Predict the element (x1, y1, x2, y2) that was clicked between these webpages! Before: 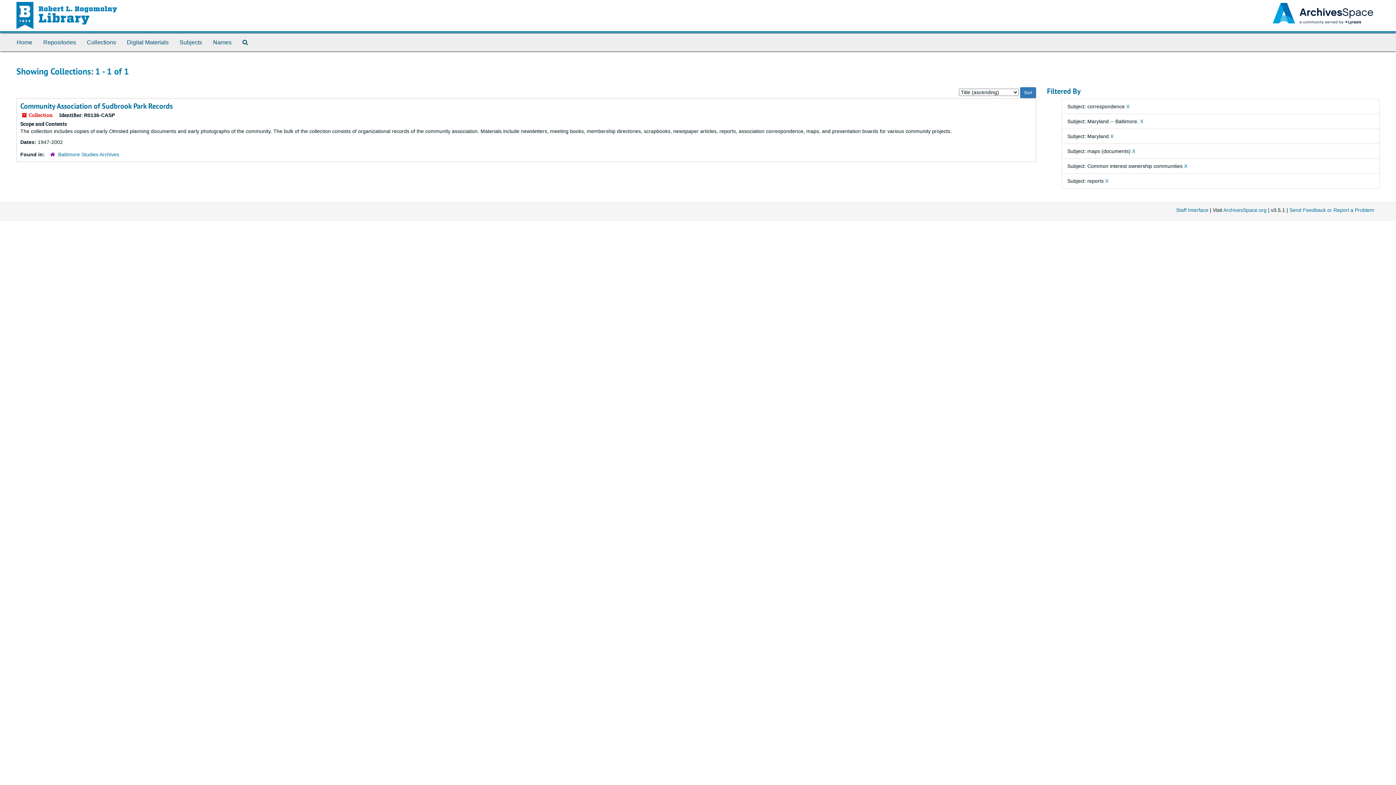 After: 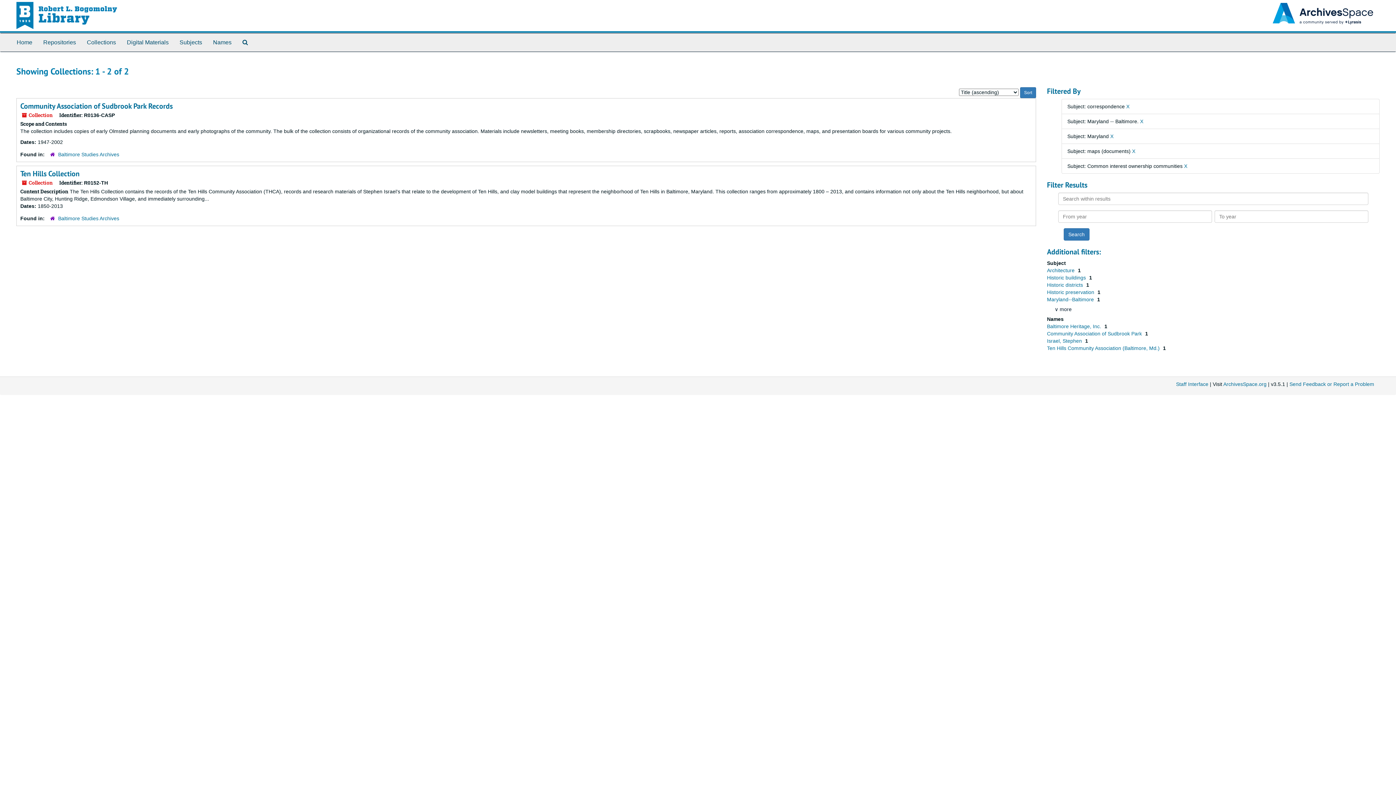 Action: bbox: (1105, 178, 1108, 184) label: X